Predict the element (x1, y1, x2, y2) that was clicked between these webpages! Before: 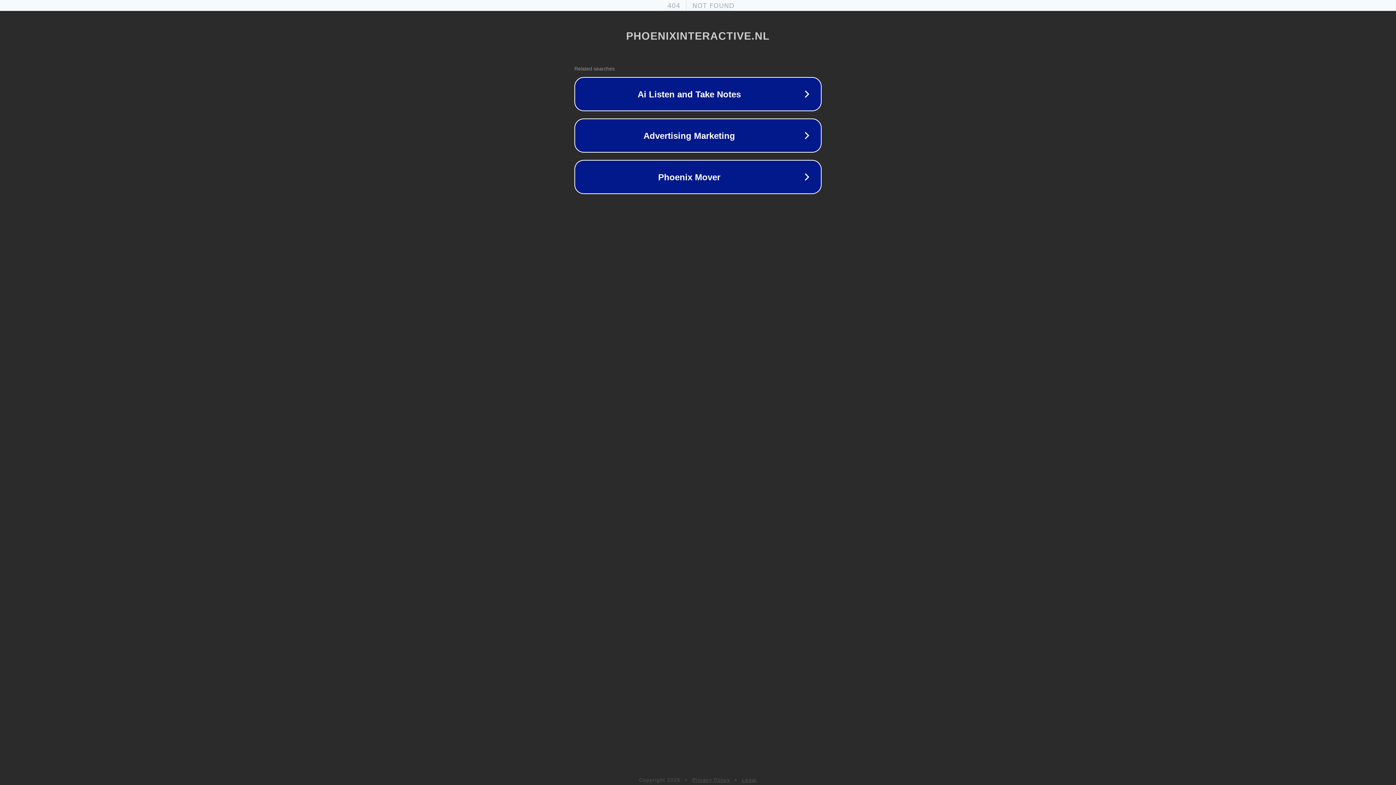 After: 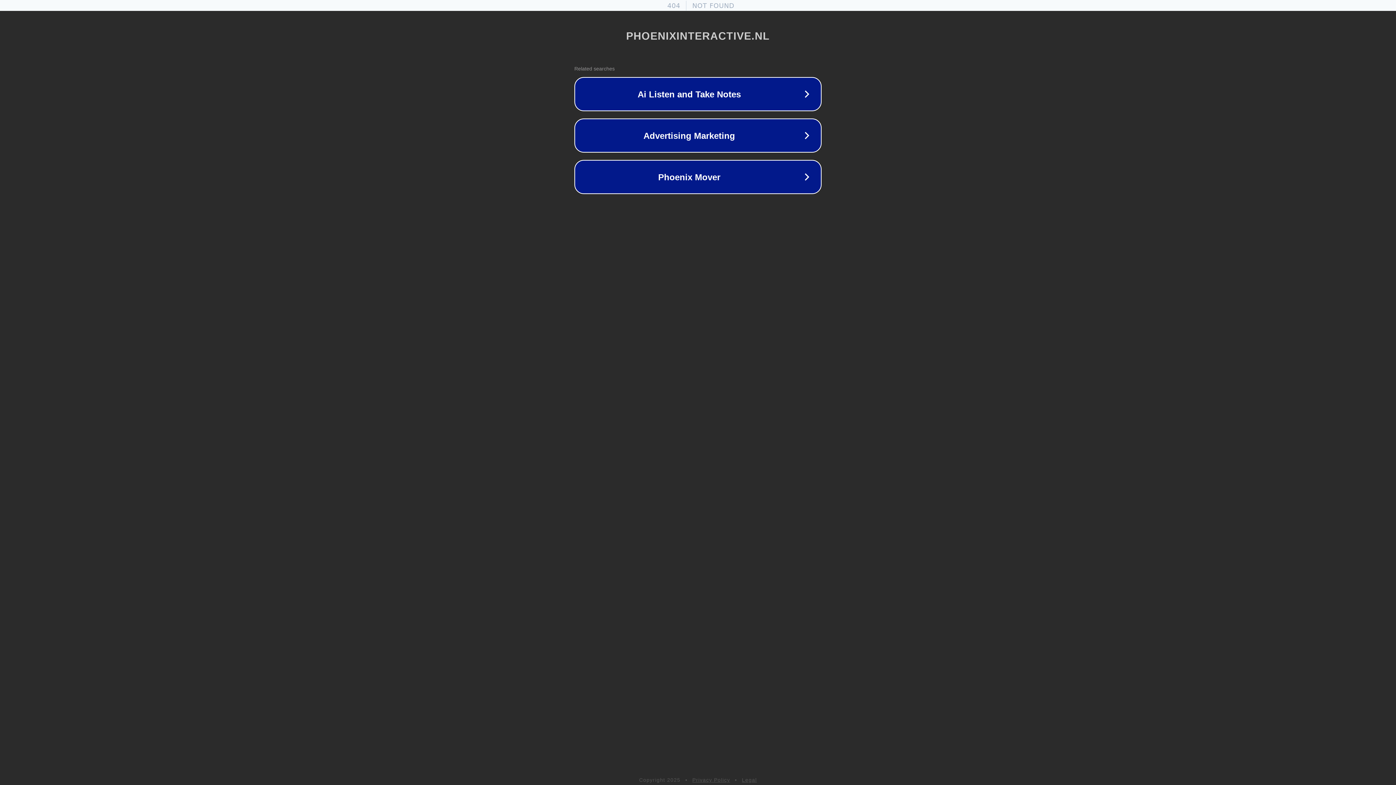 Action: bbox: (692, 777, 730, 783) label: Privacy Policy